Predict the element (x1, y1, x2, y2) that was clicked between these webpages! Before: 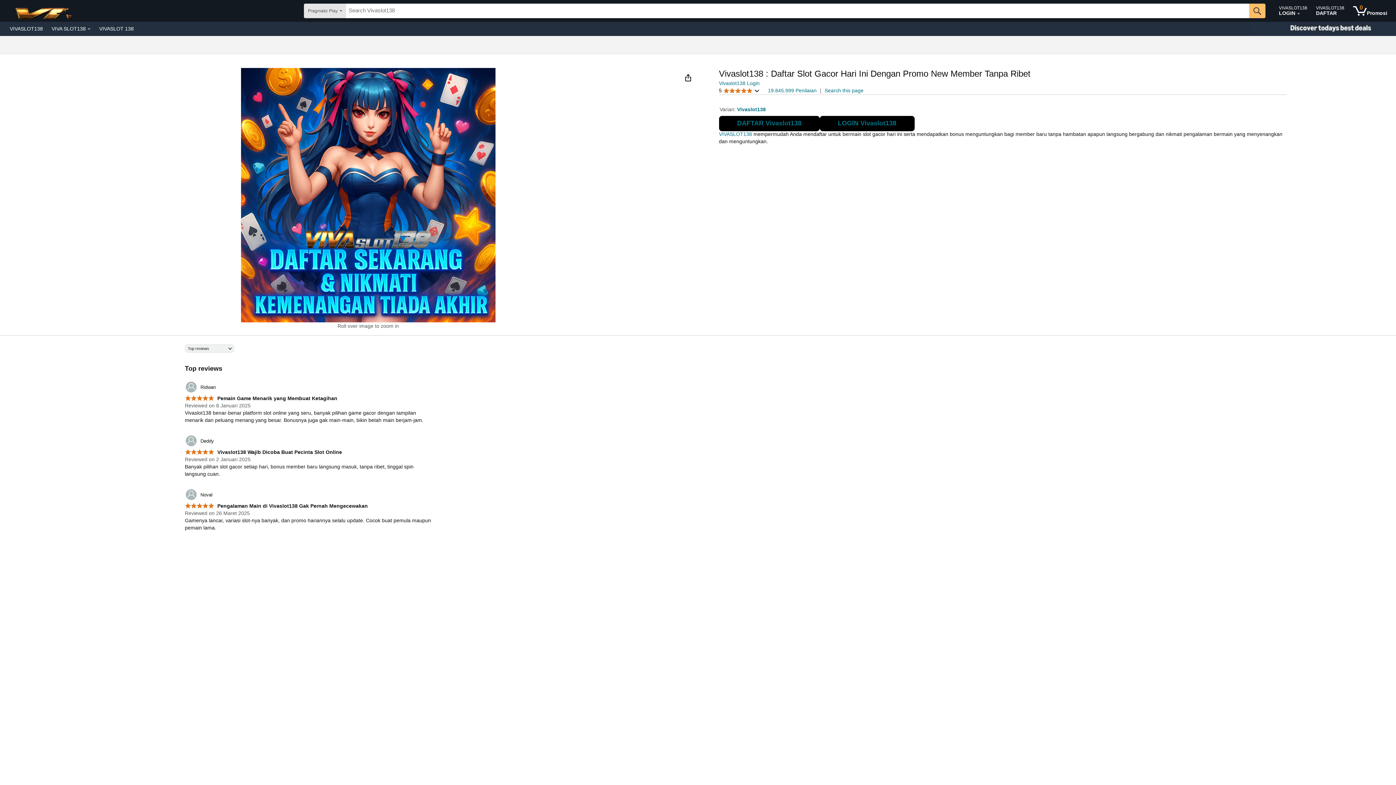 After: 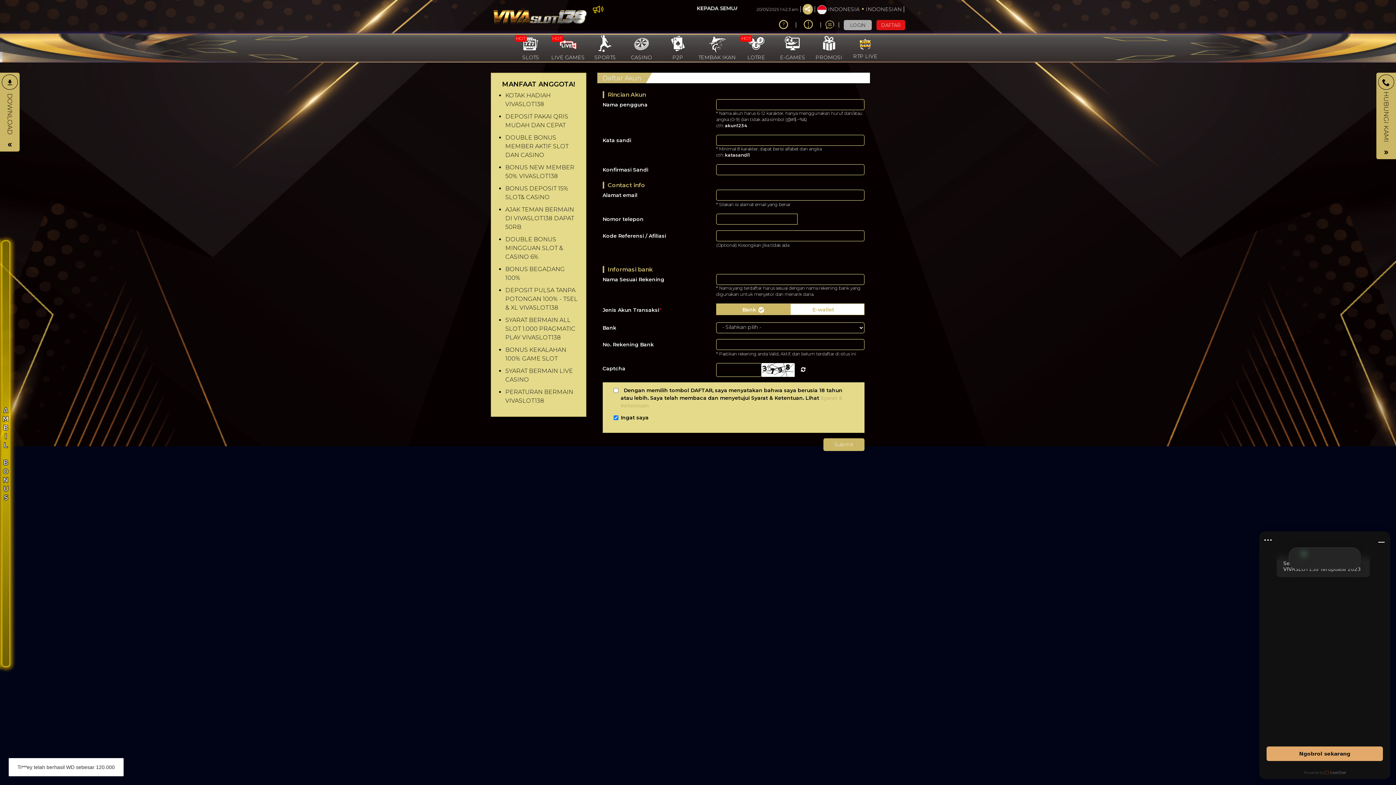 Action: label: VIVASLOT138
LOGIN bbox: (1276, 1, 1310, 20)